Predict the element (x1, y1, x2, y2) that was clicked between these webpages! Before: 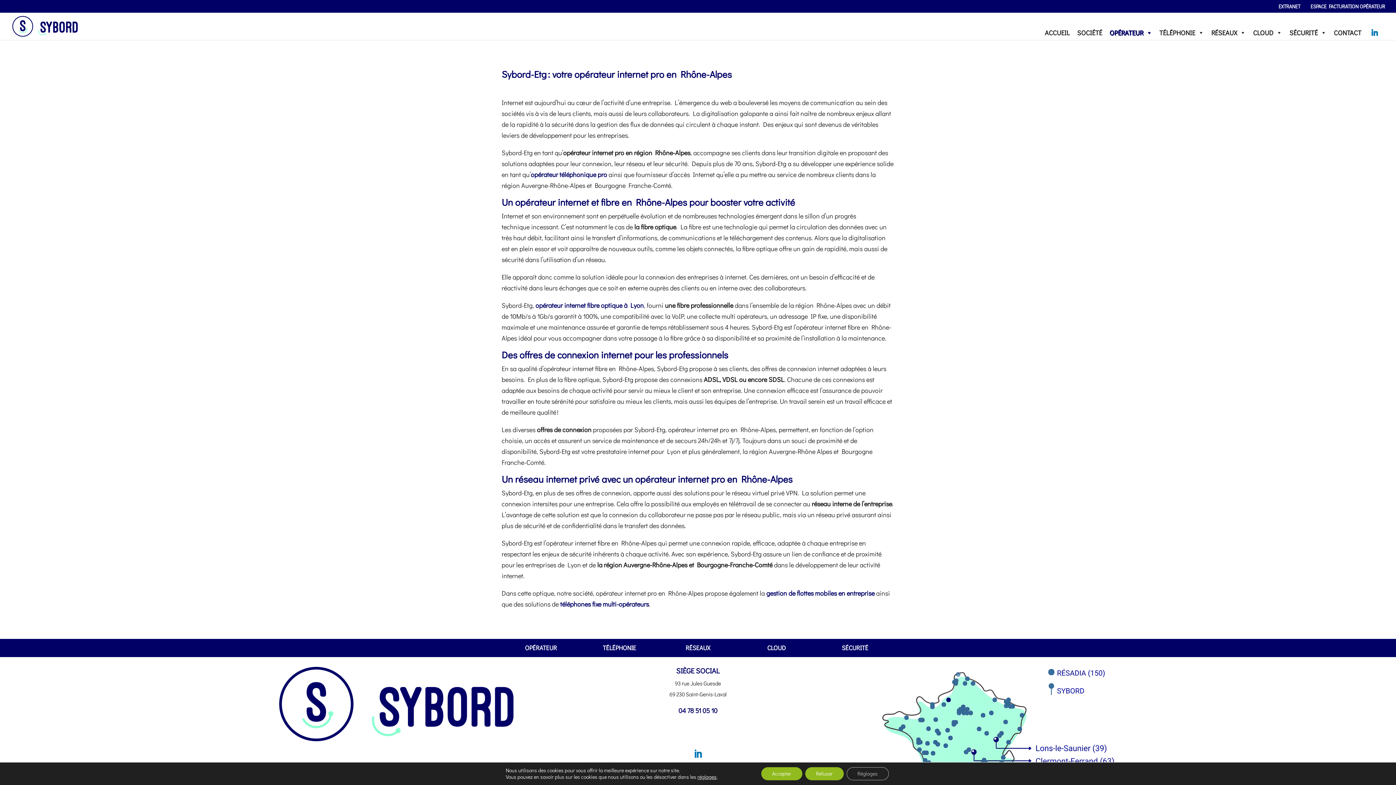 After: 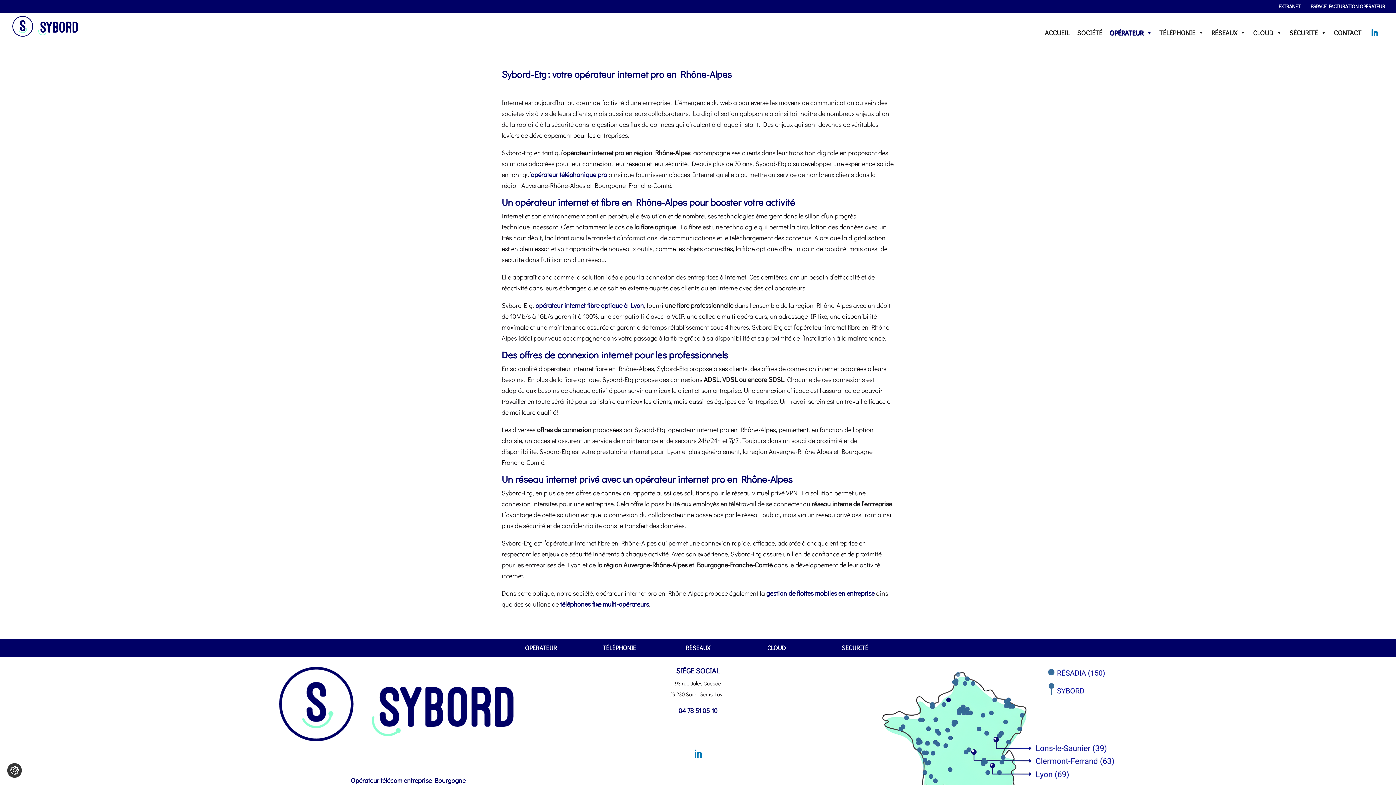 Action: bbox: (761, 767, 802, 780) label: Accepter